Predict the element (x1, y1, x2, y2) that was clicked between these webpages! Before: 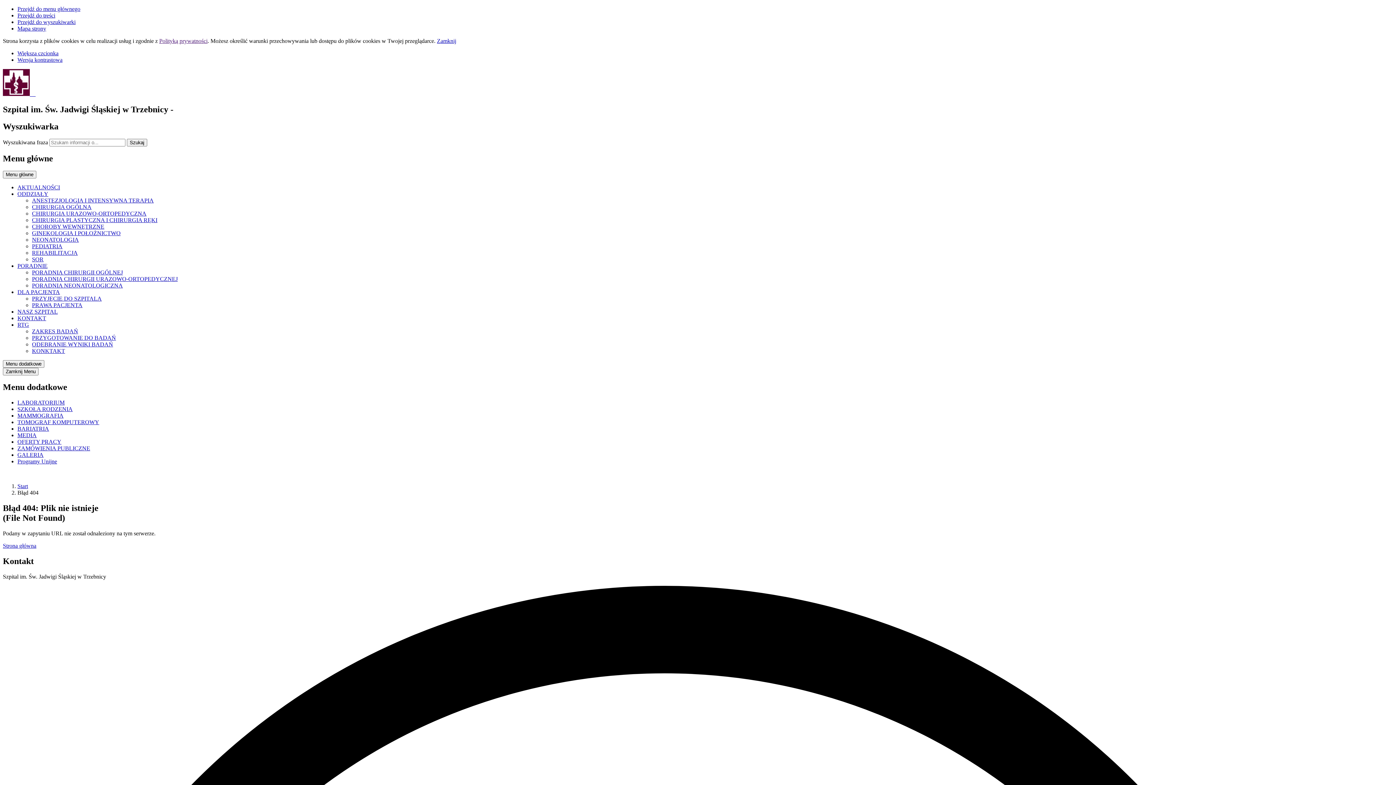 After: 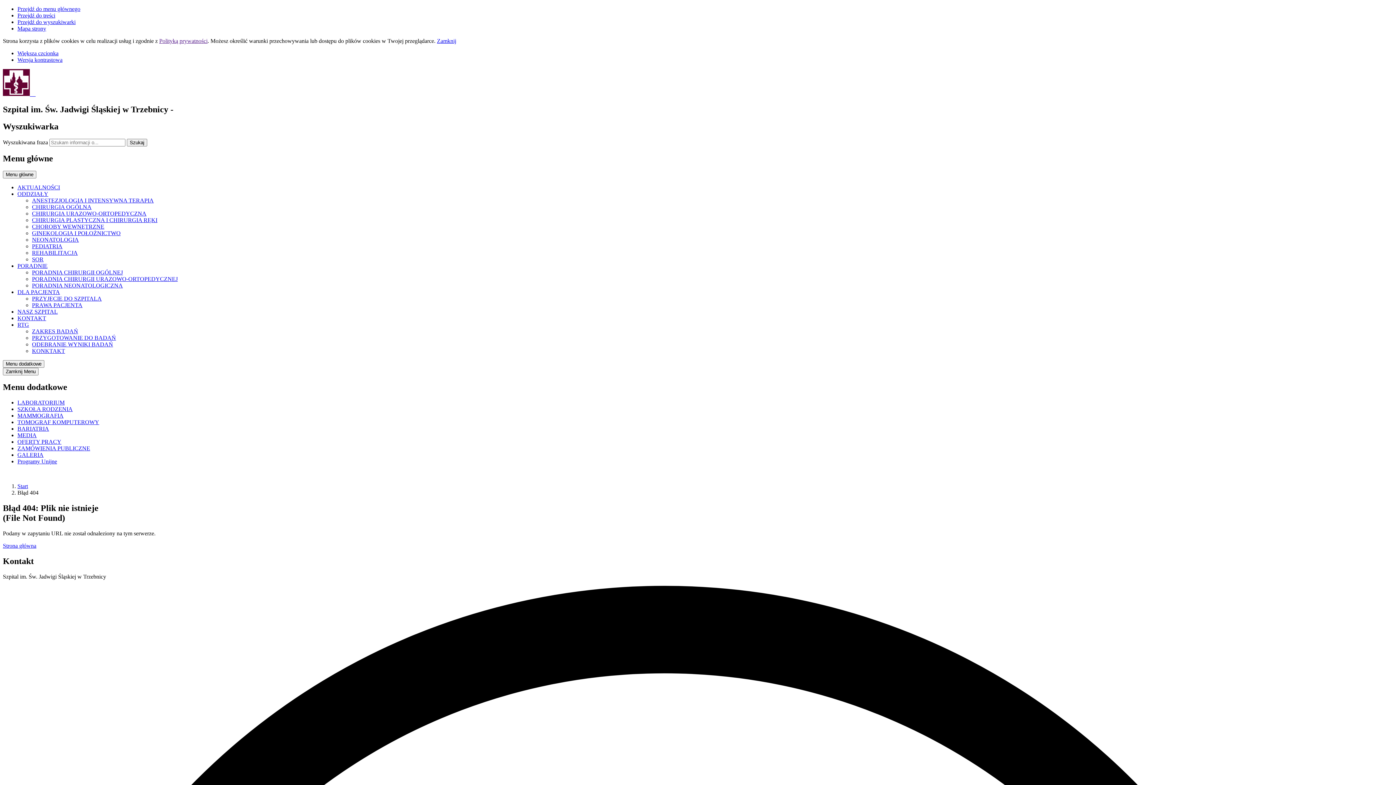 Action: bbox: (17, 412, 63, 419) label: MAMMOGRAFIA